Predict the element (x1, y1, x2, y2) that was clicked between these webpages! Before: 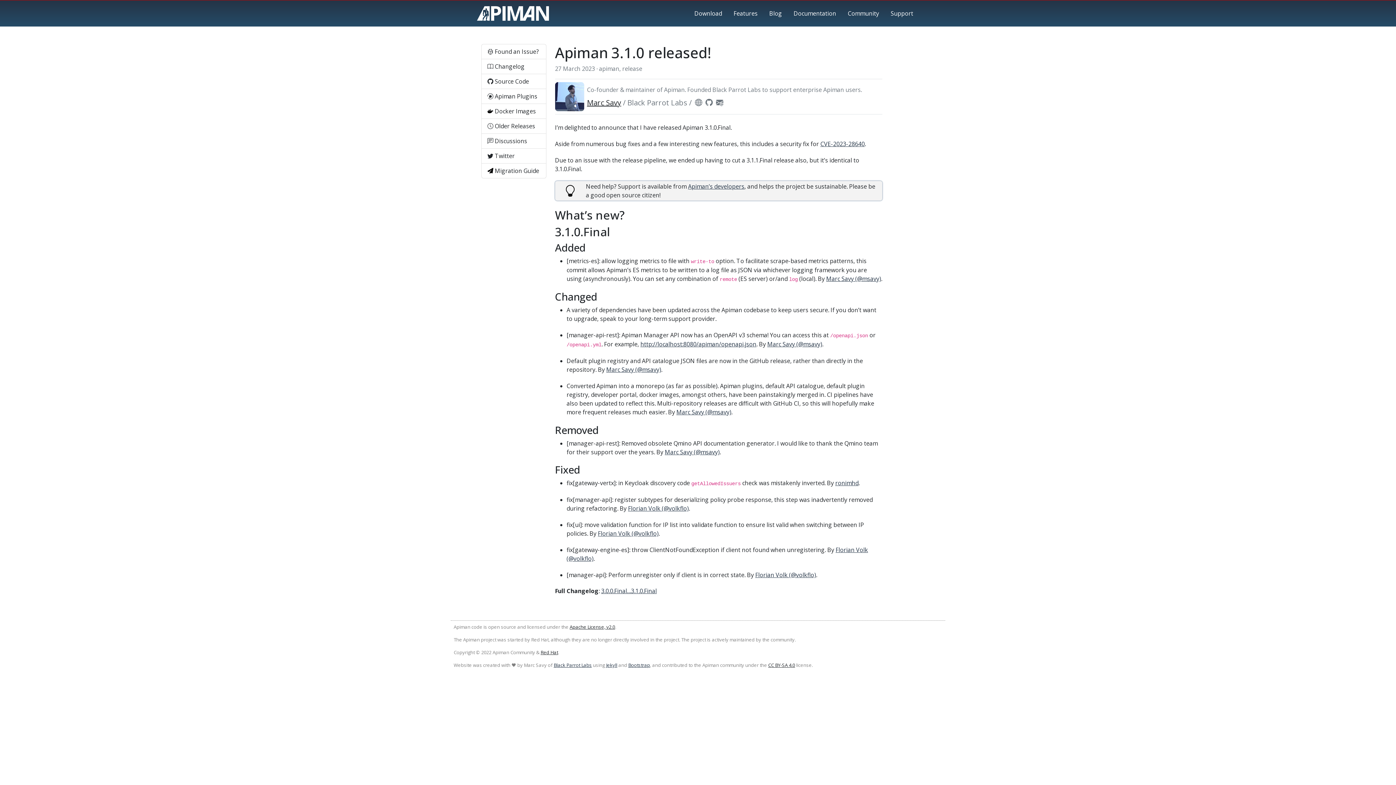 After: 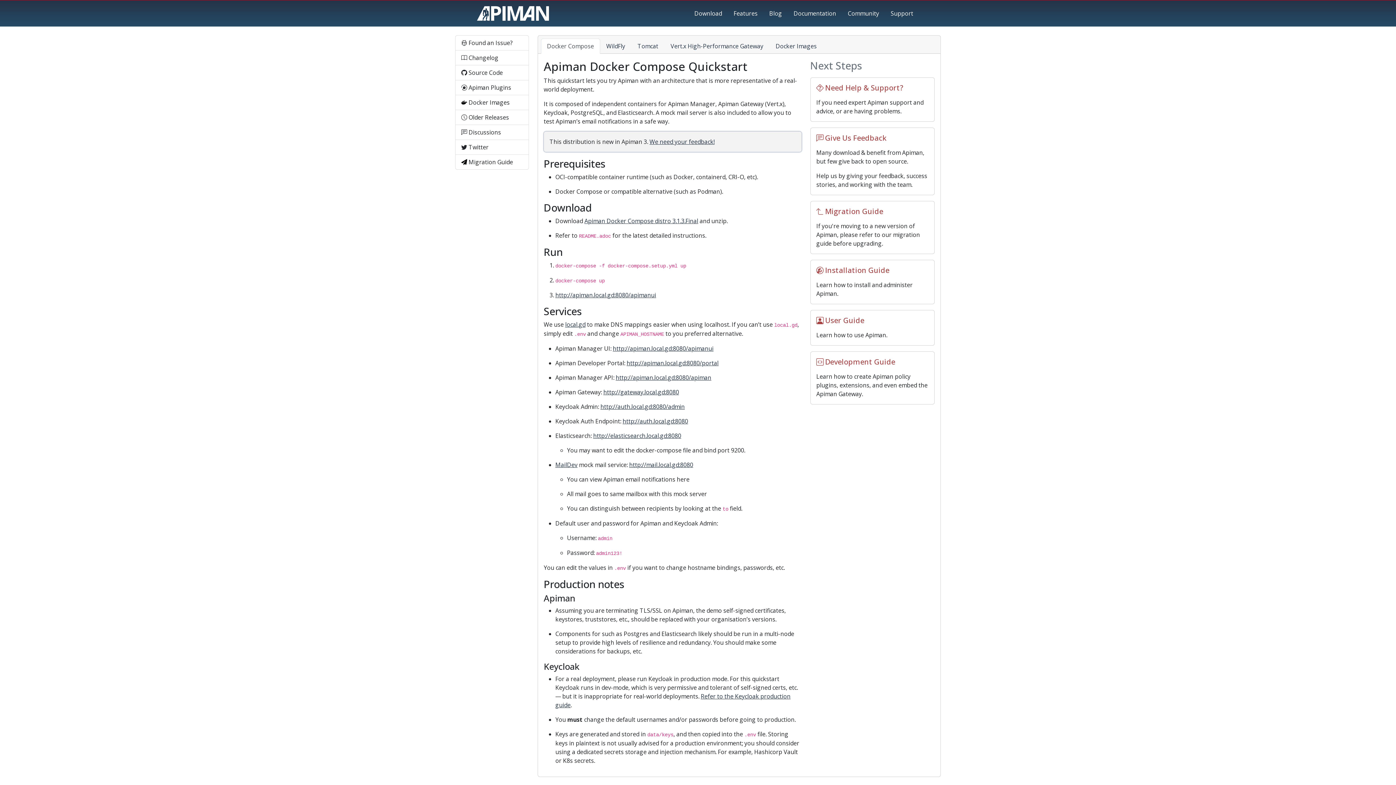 Action: bbox: (688, 6, 728, 20) label: Download